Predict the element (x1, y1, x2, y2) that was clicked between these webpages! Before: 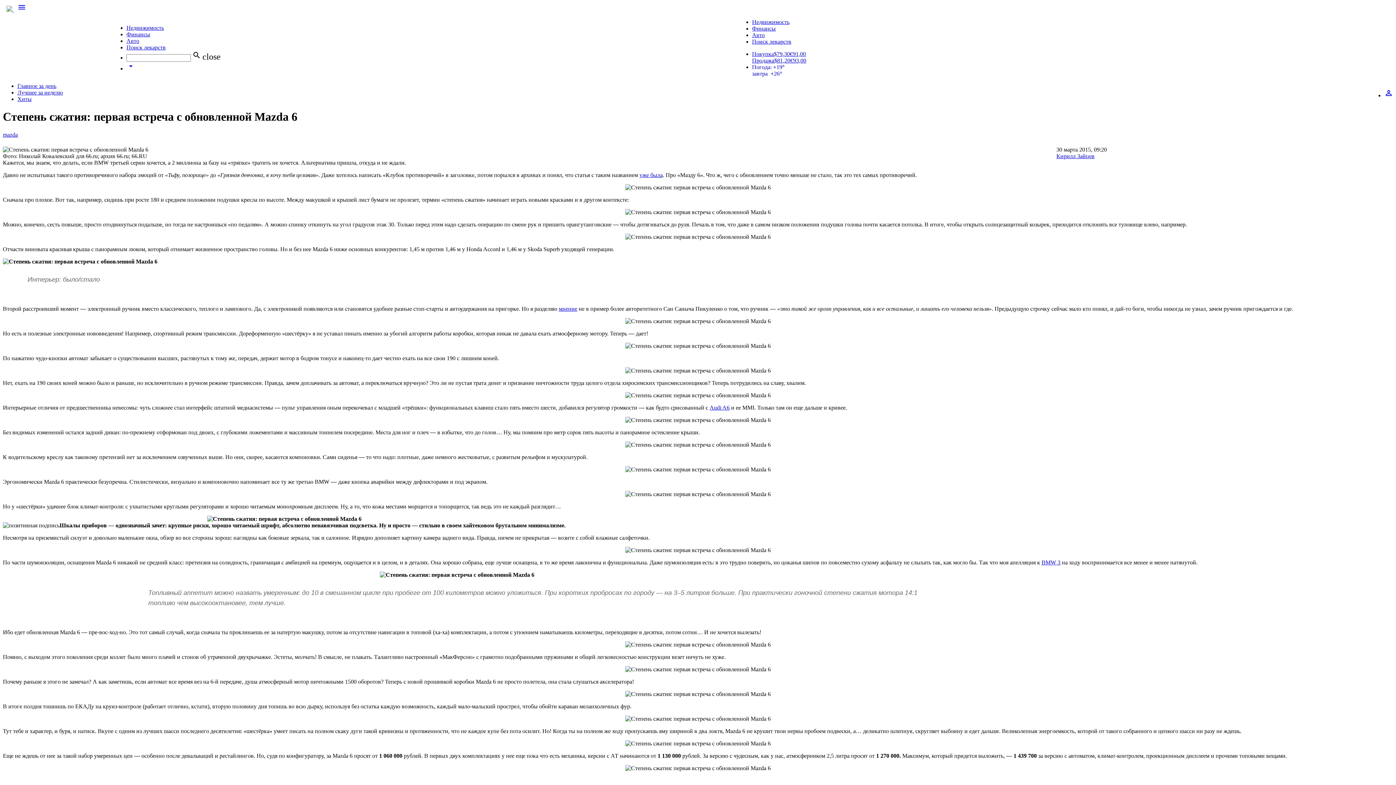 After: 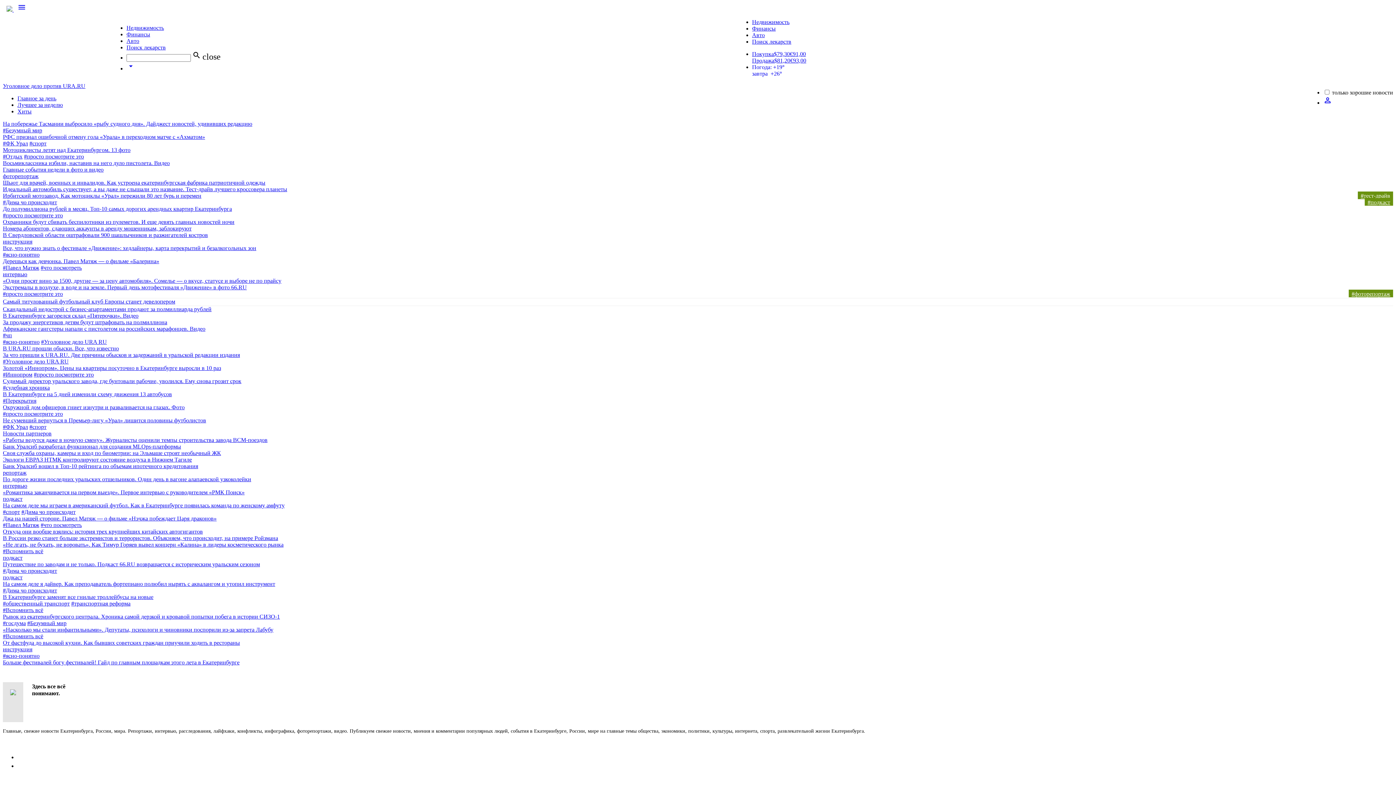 Action: bbox: (2, 6, 17, 12) label:  